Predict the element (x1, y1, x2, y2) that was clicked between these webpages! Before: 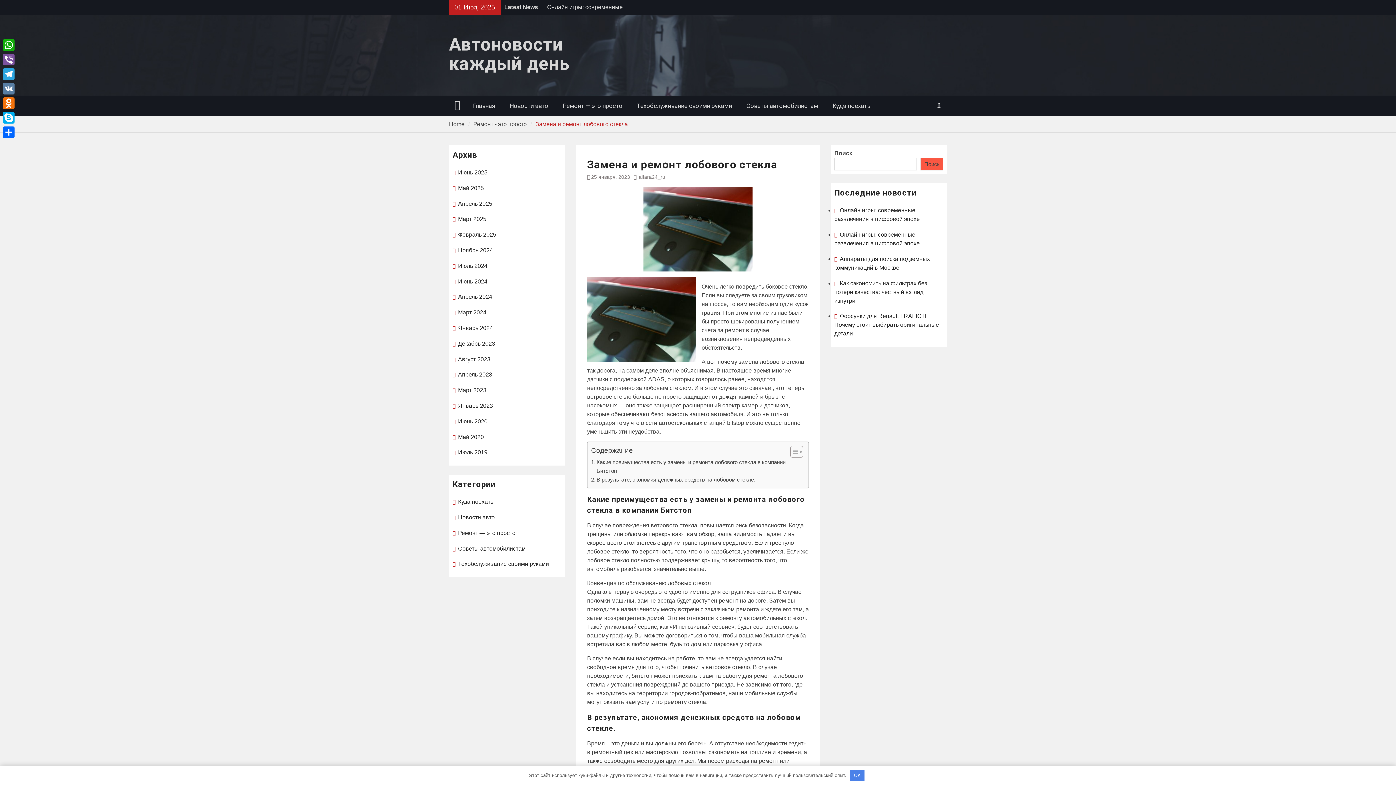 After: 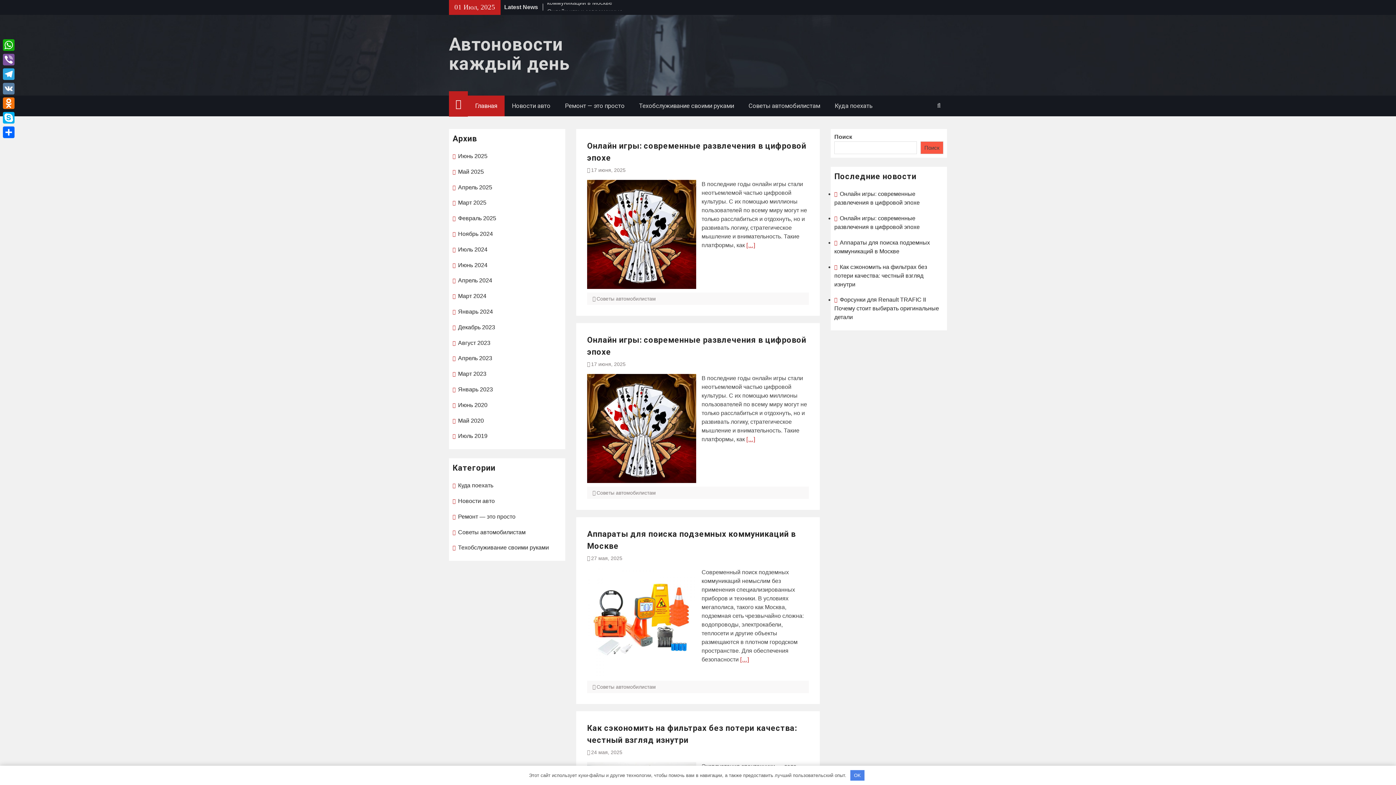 Action: bbox: (458, 434, 484, 440) label: Май 2020